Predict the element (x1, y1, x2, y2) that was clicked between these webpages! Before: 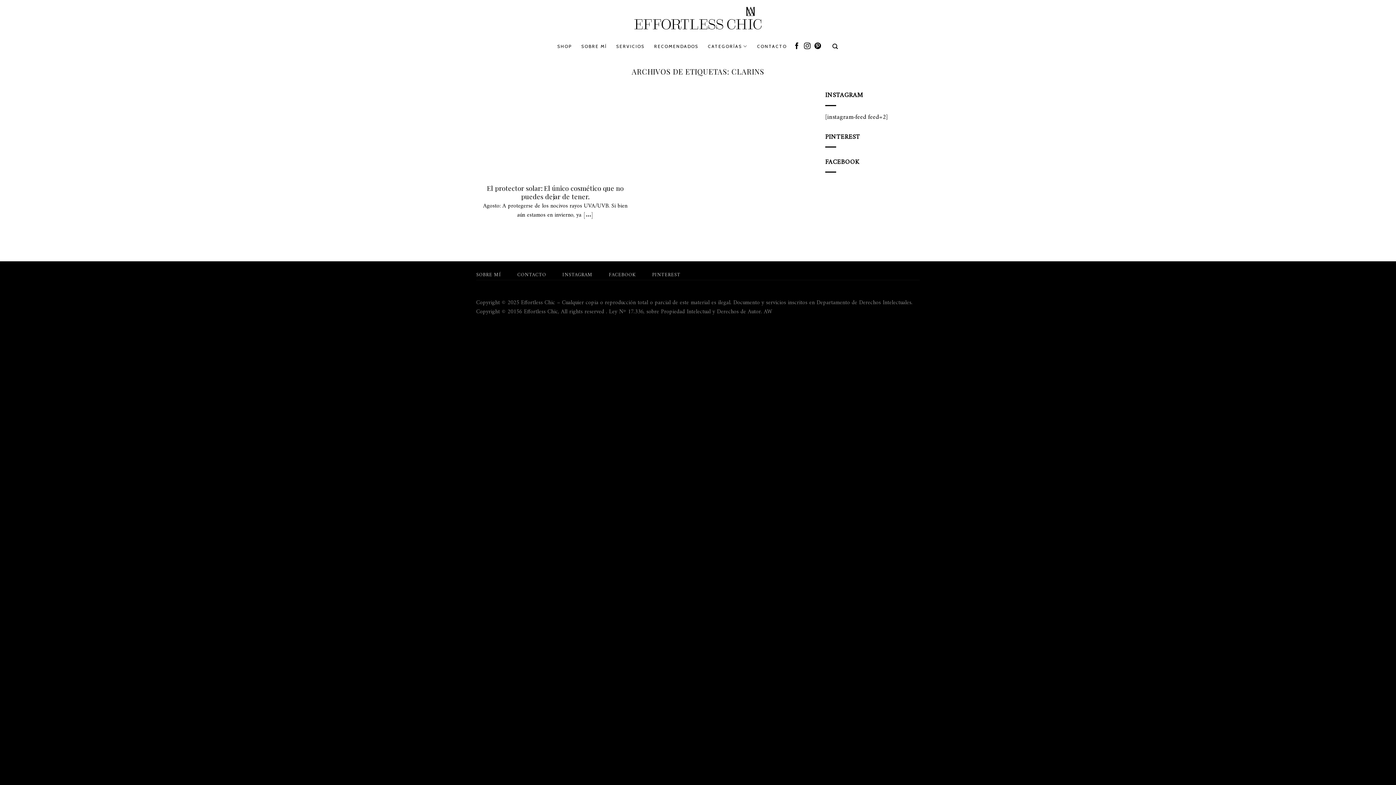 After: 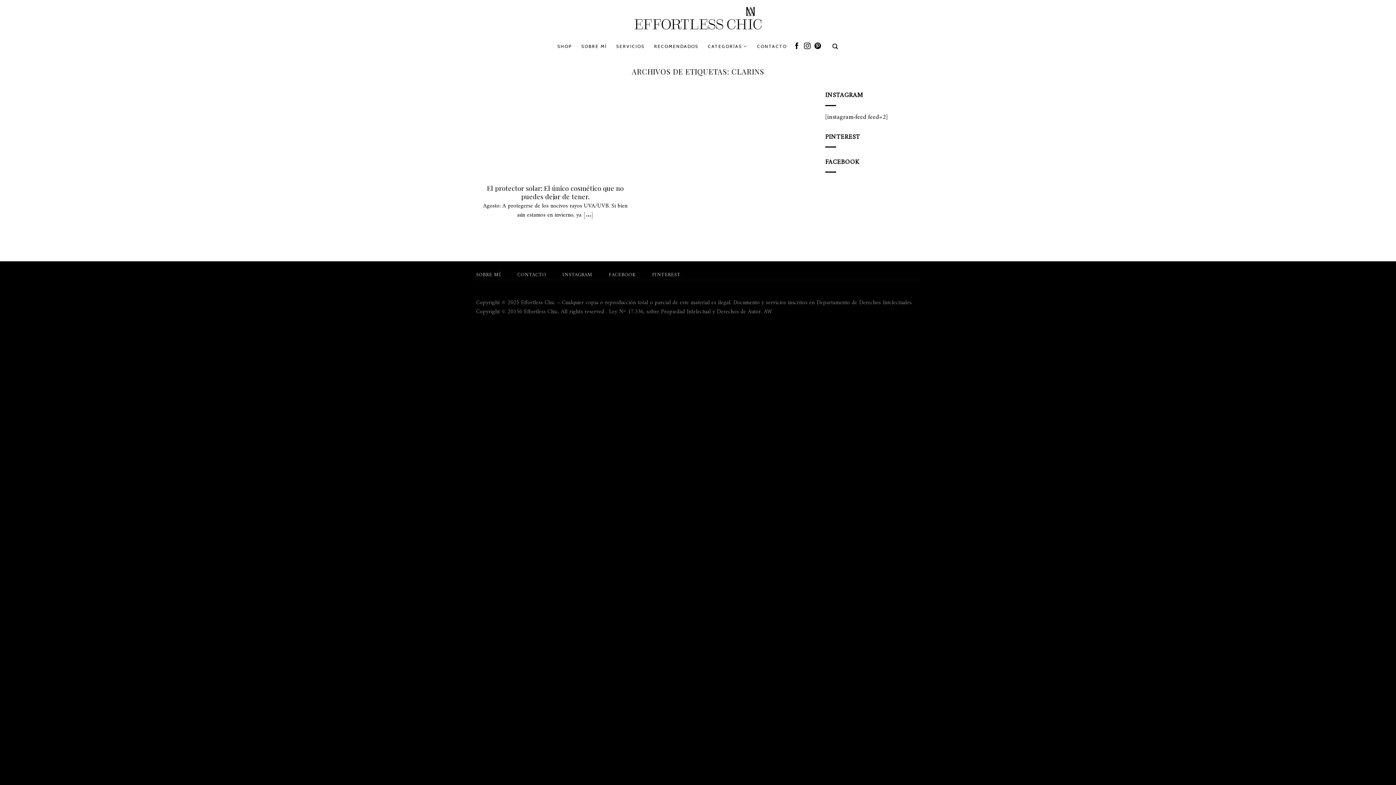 Action: label: FACEBOOK bbox: (609, 270, 636, 279)